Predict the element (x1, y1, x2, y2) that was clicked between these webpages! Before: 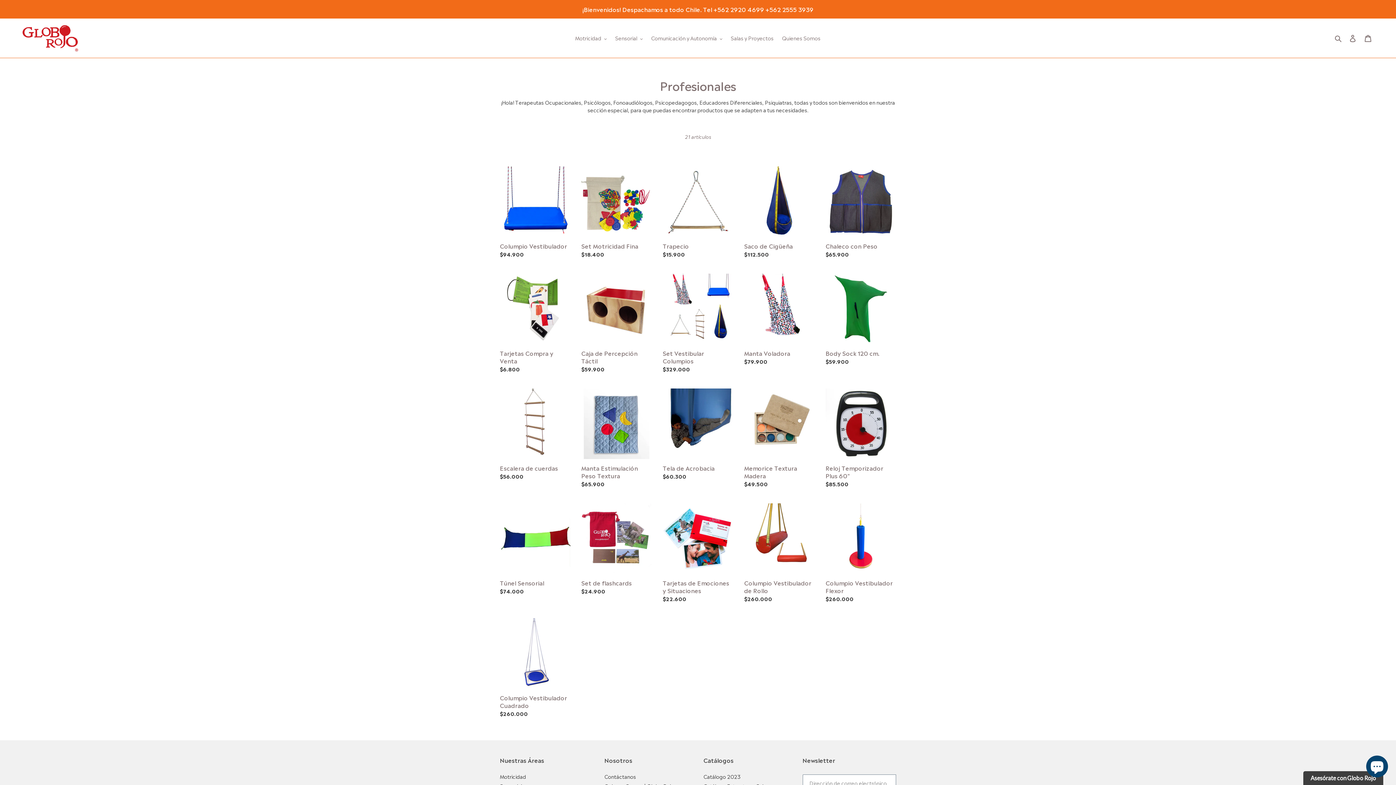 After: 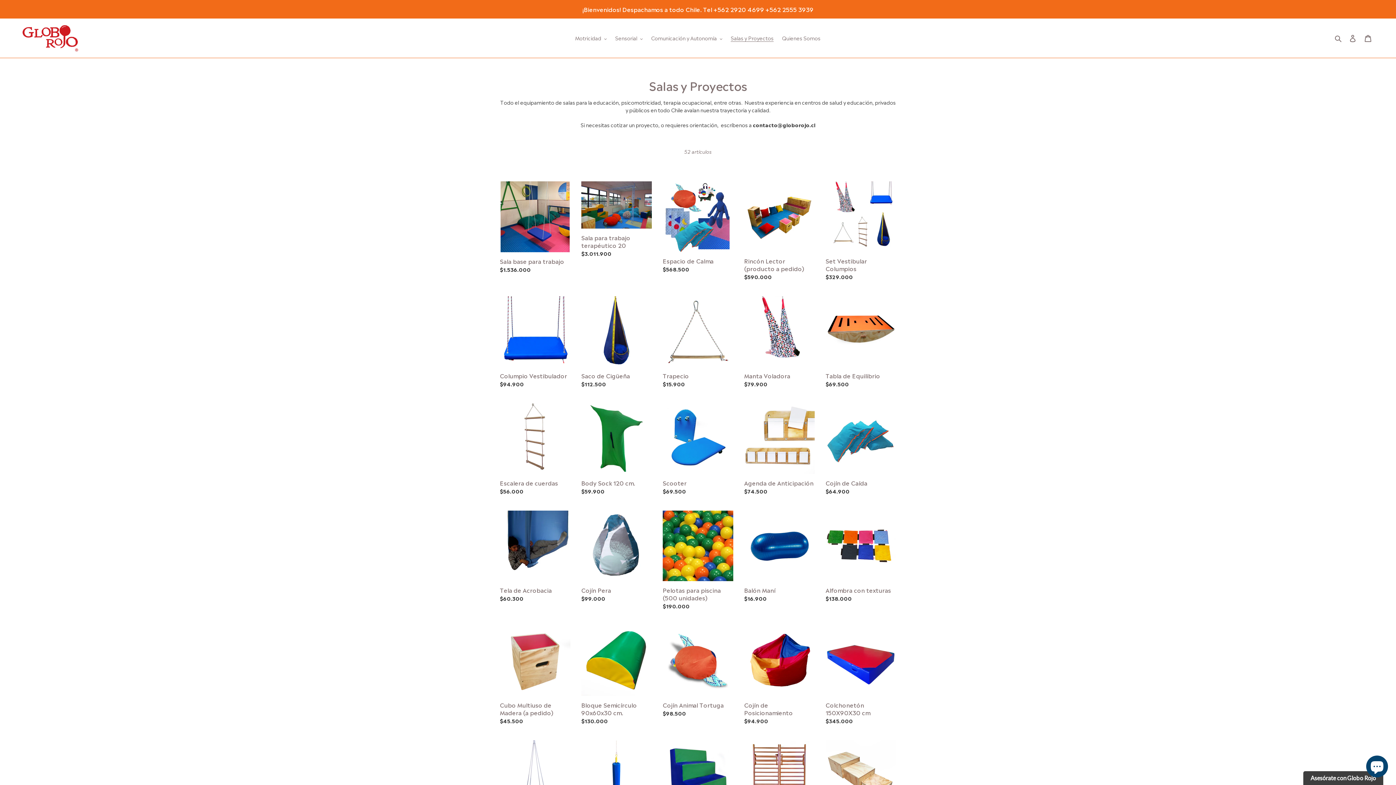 Action: label: Salas y Proyectos bbox: (727, 33, 777, 42)